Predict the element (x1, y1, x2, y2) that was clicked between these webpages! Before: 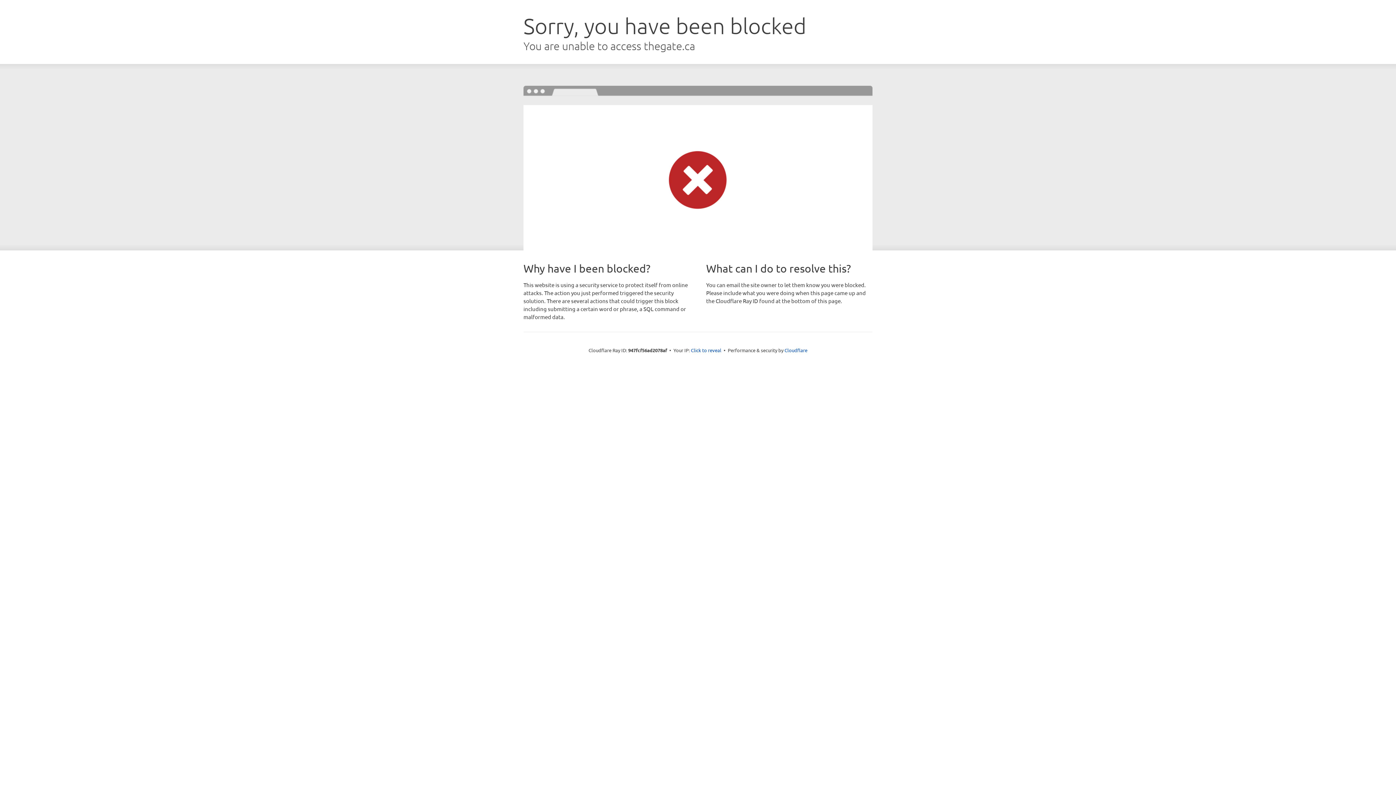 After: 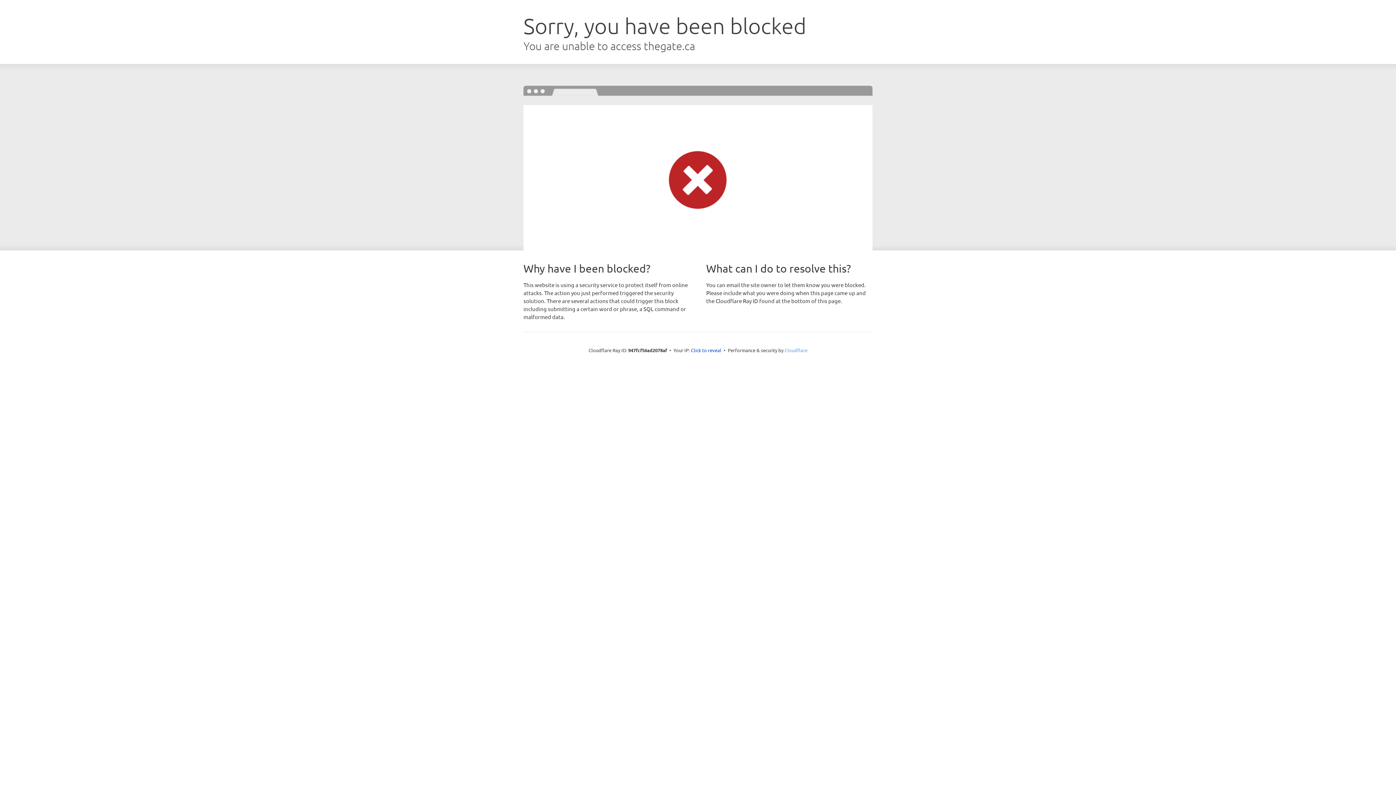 Action: bbox: (784, 347, 807, 353) label: Cloudflare